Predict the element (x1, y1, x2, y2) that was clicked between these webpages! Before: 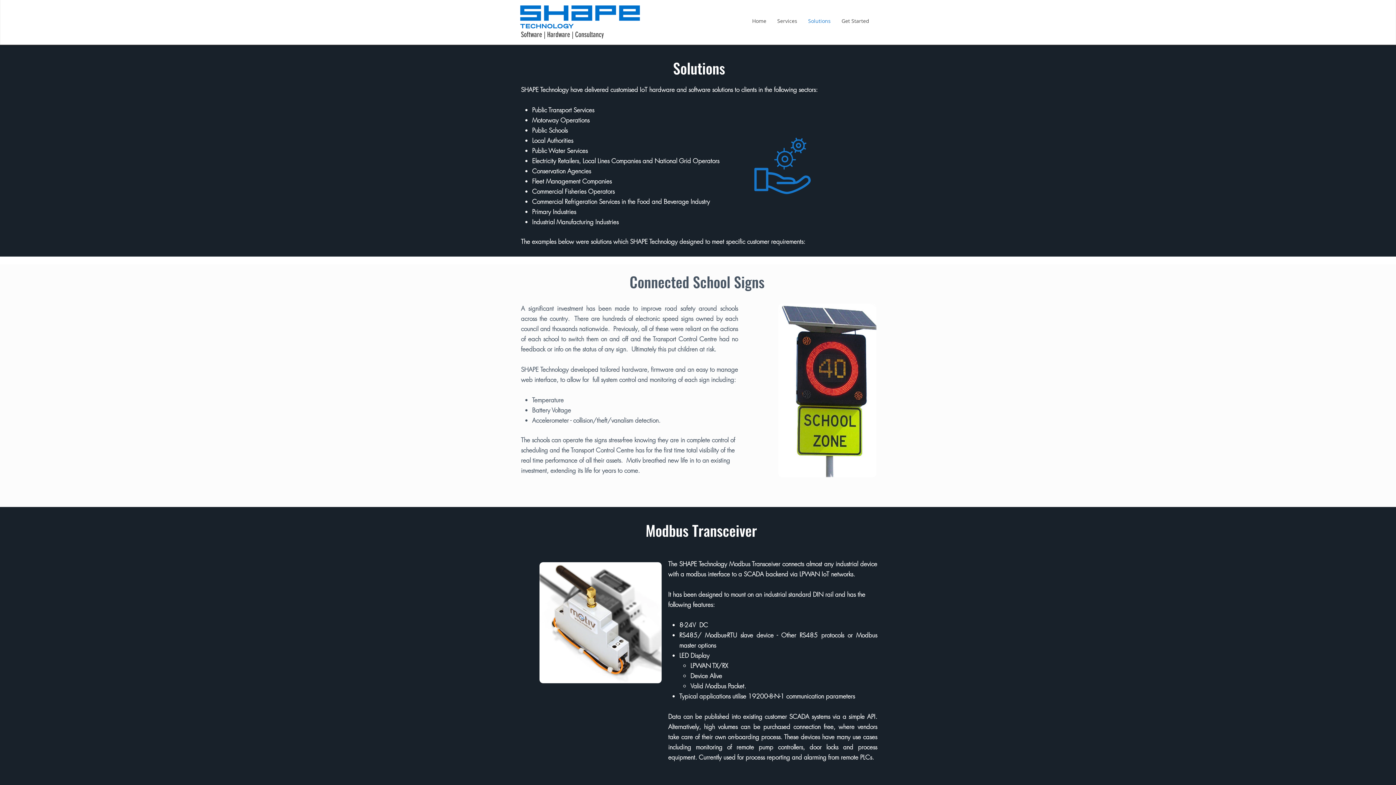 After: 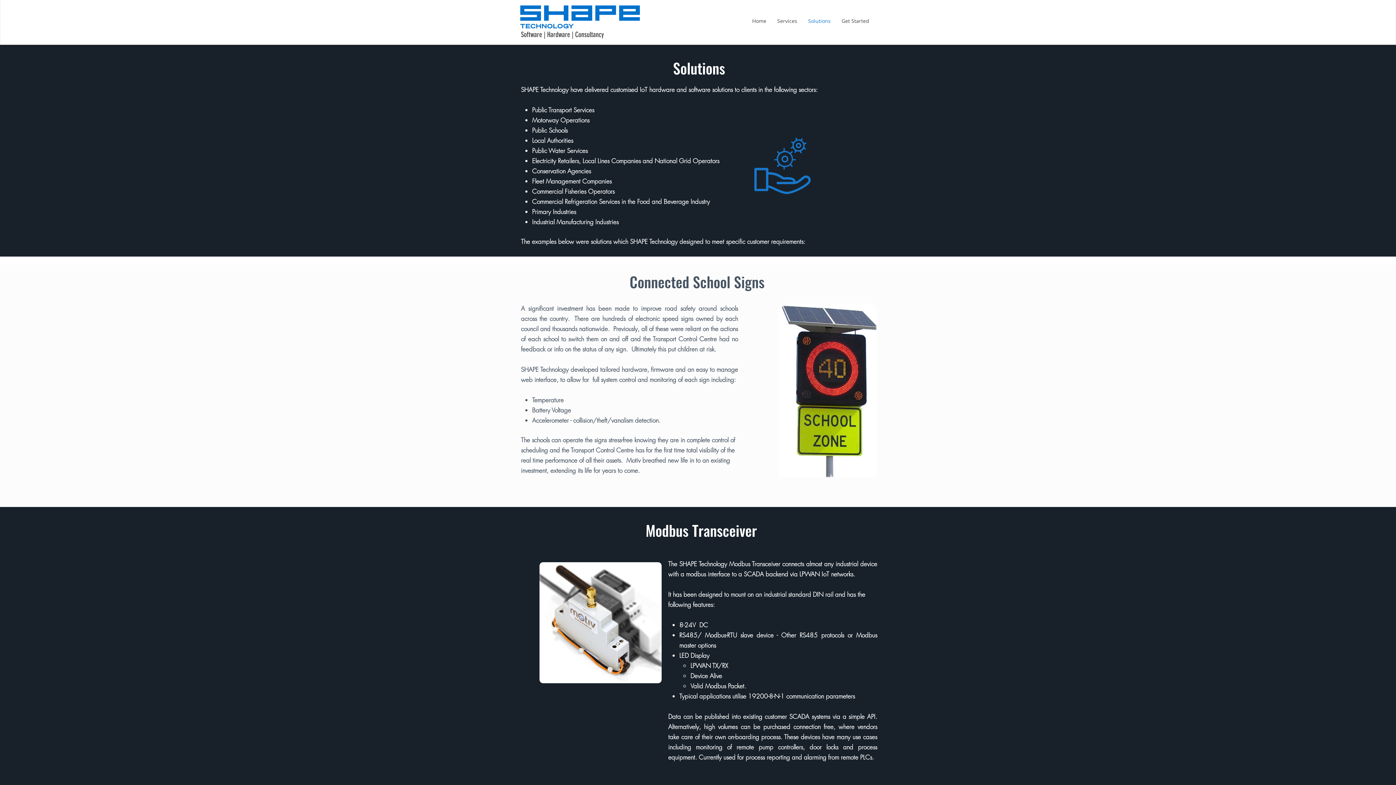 Action: bbox: (802, 11, 836, 30) label: Solutions